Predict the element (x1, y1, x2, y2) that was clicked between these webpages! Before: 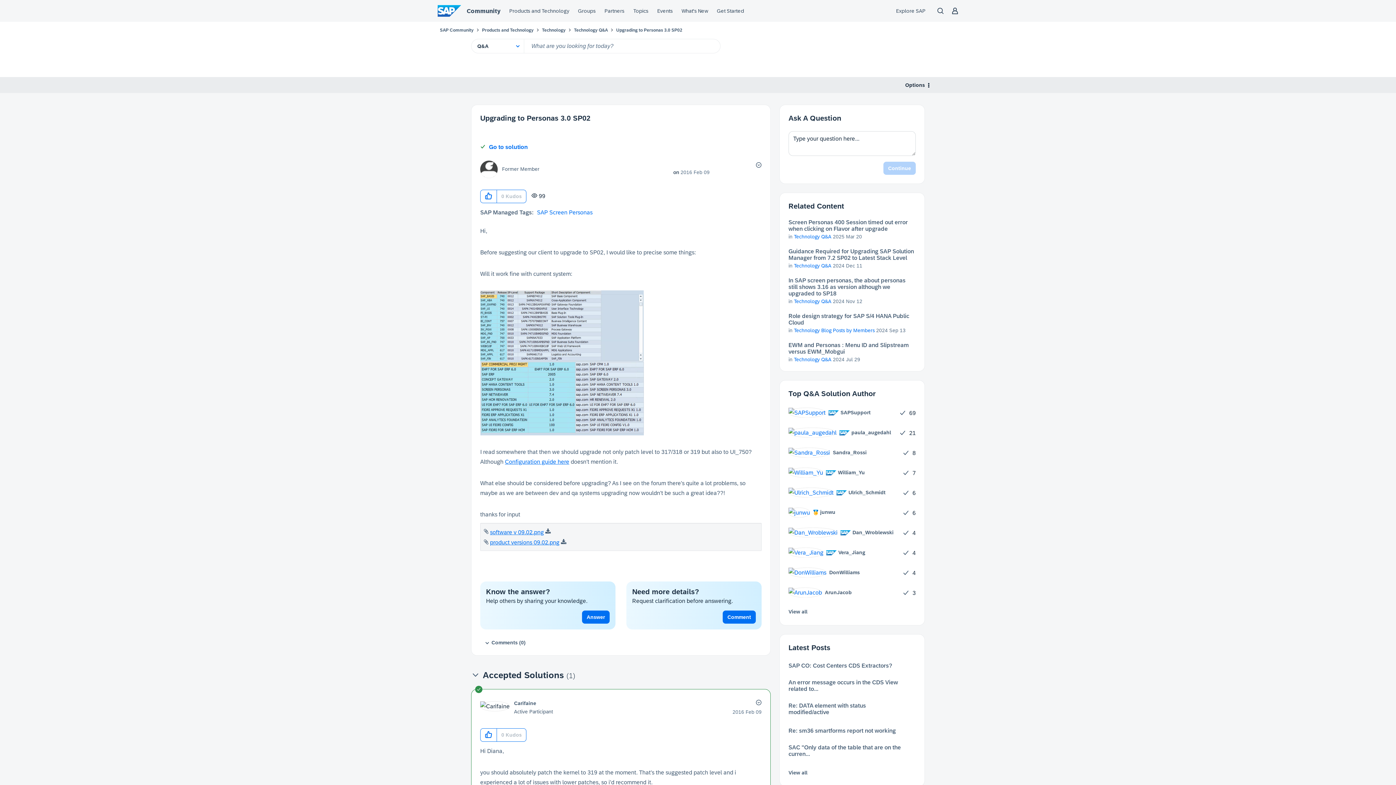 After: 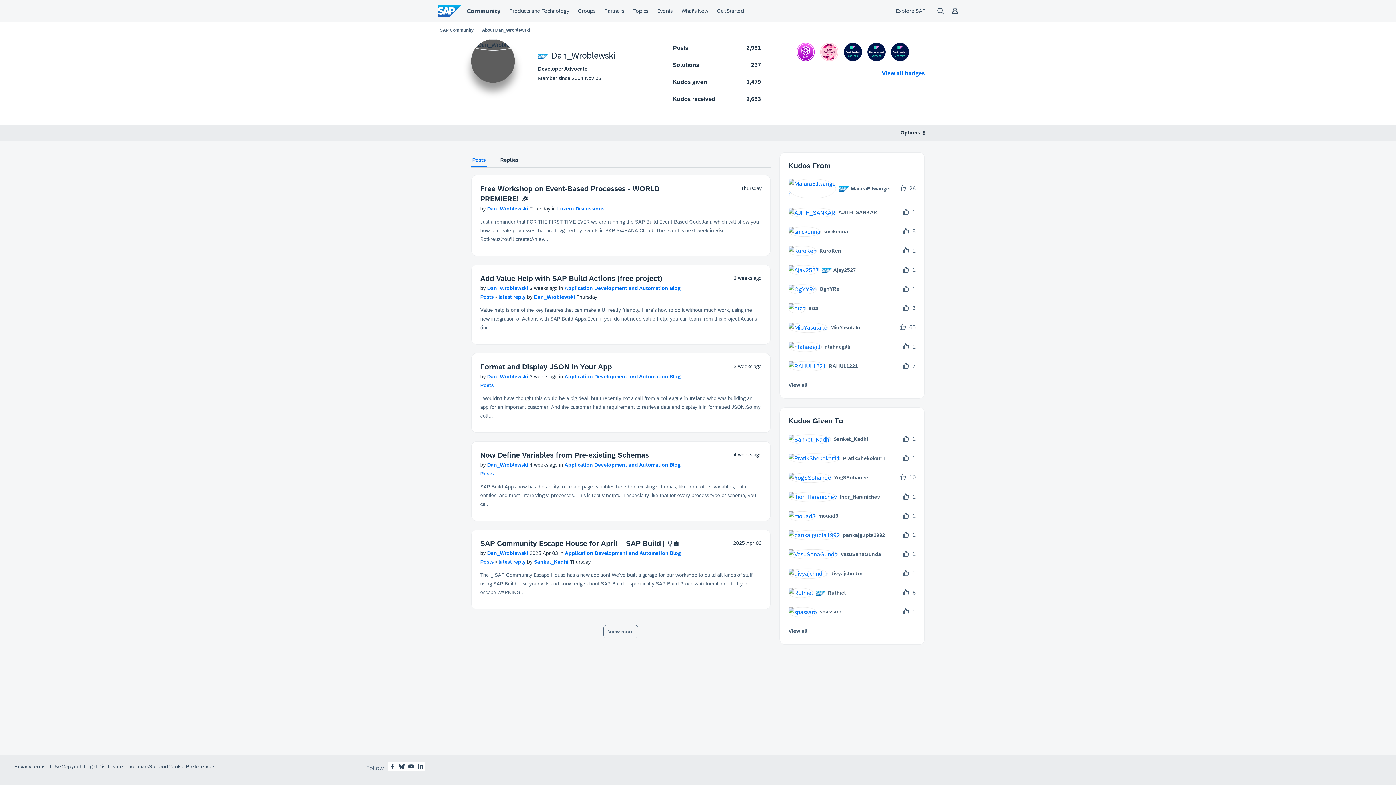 Action: label: 	
 Dan_Wroblewski bbox: (788, 527, 899, 537)